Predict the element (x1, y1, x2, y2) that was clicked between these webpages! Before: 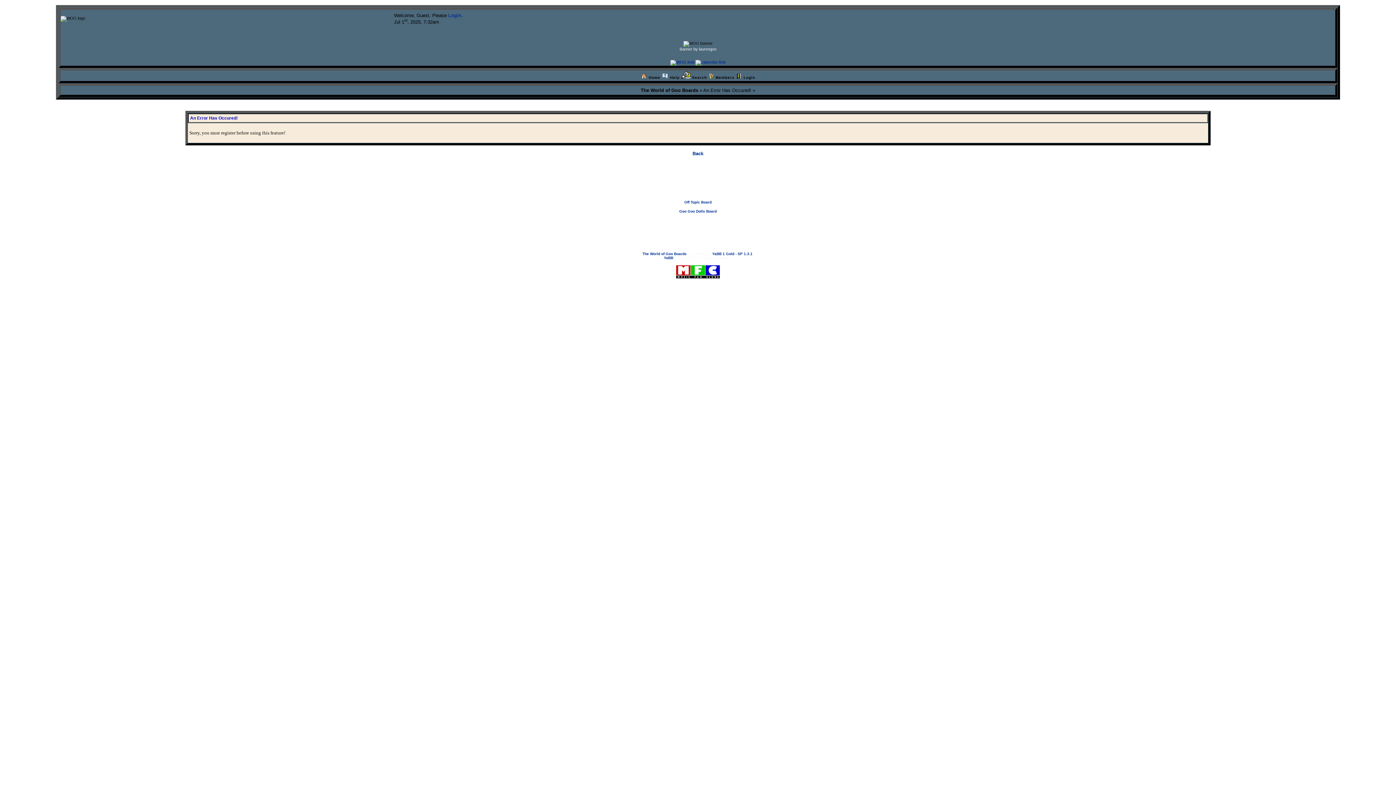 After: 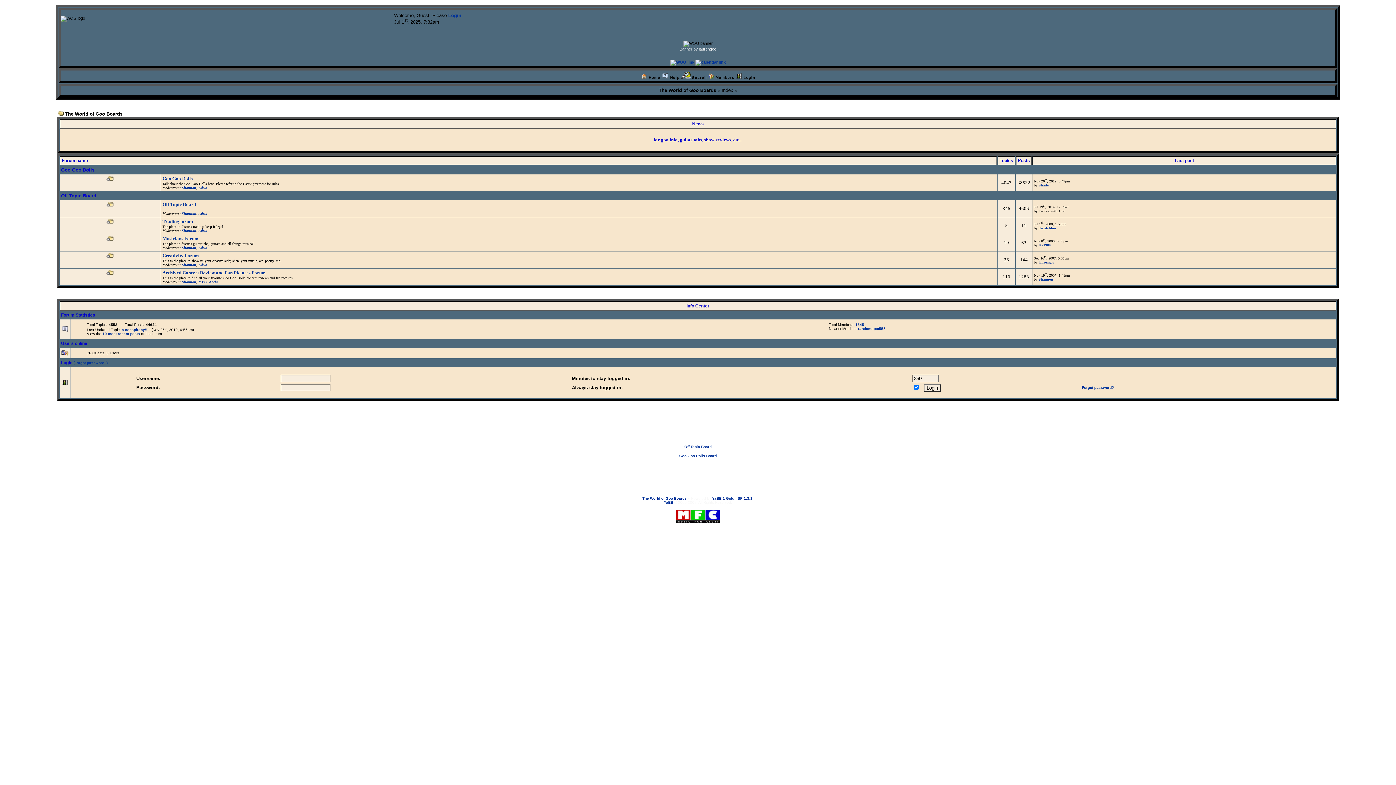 Action: label: The World of Goo Boards  bbox: (642, 252, 688, 256)